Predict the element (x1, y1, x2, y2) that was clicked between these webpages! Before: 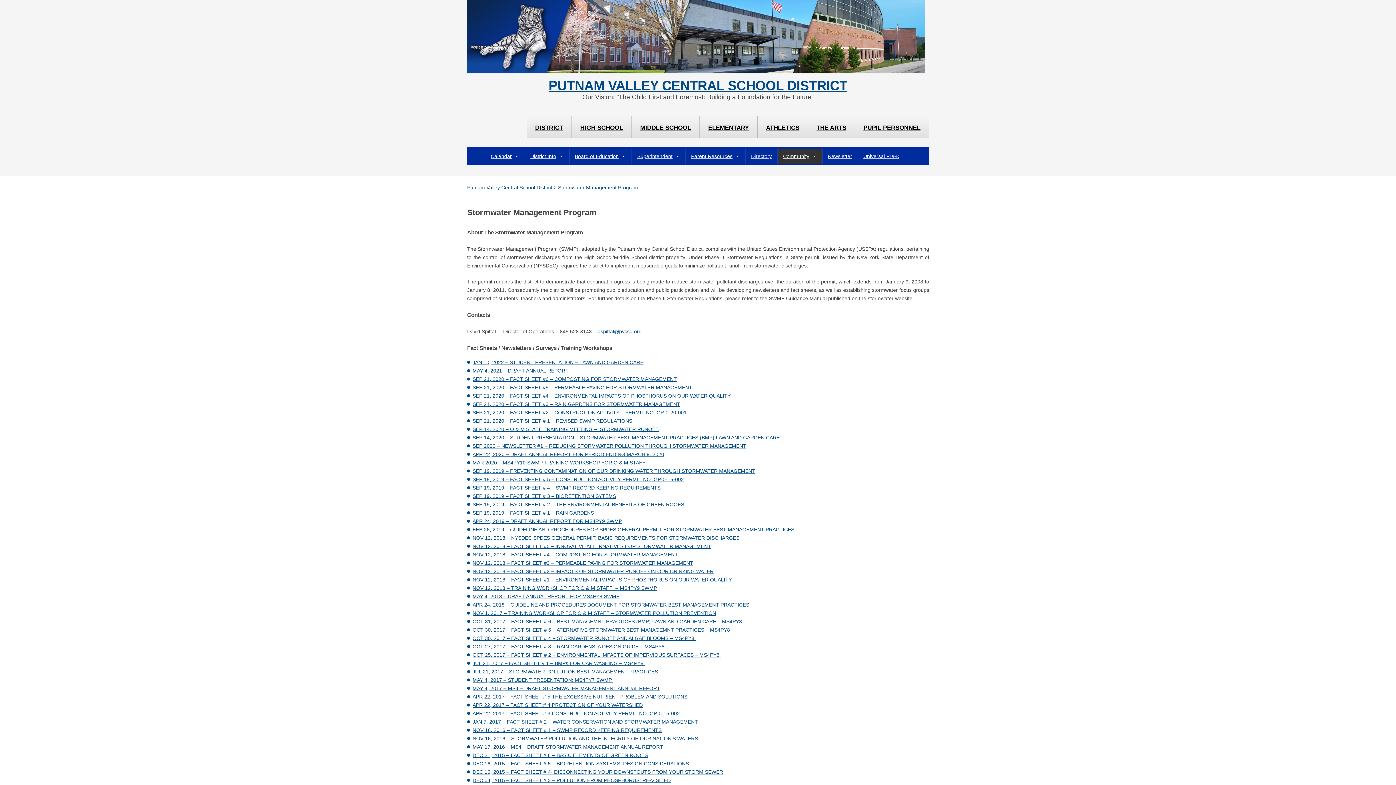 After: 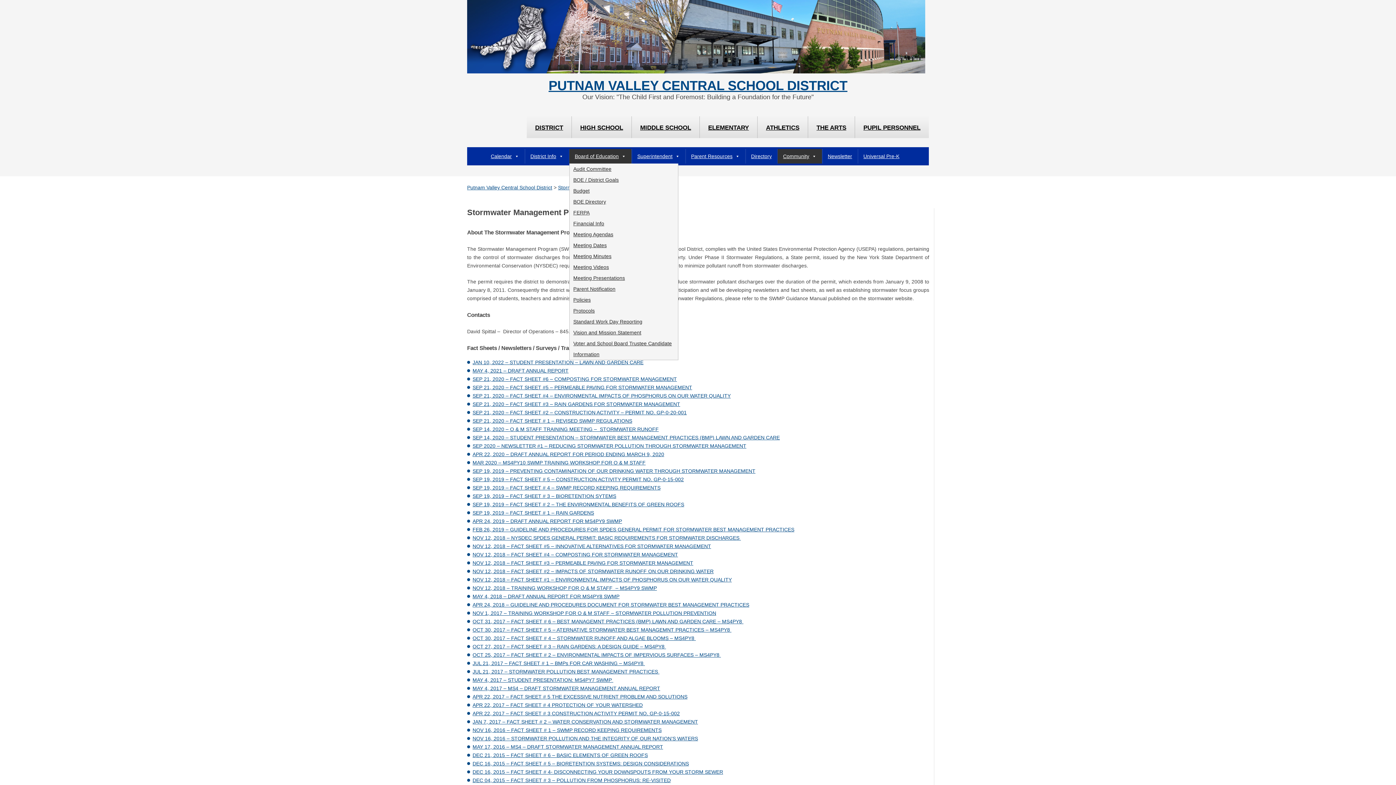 Action: bbox: (569, 148, 631, 163) label: Board of Education